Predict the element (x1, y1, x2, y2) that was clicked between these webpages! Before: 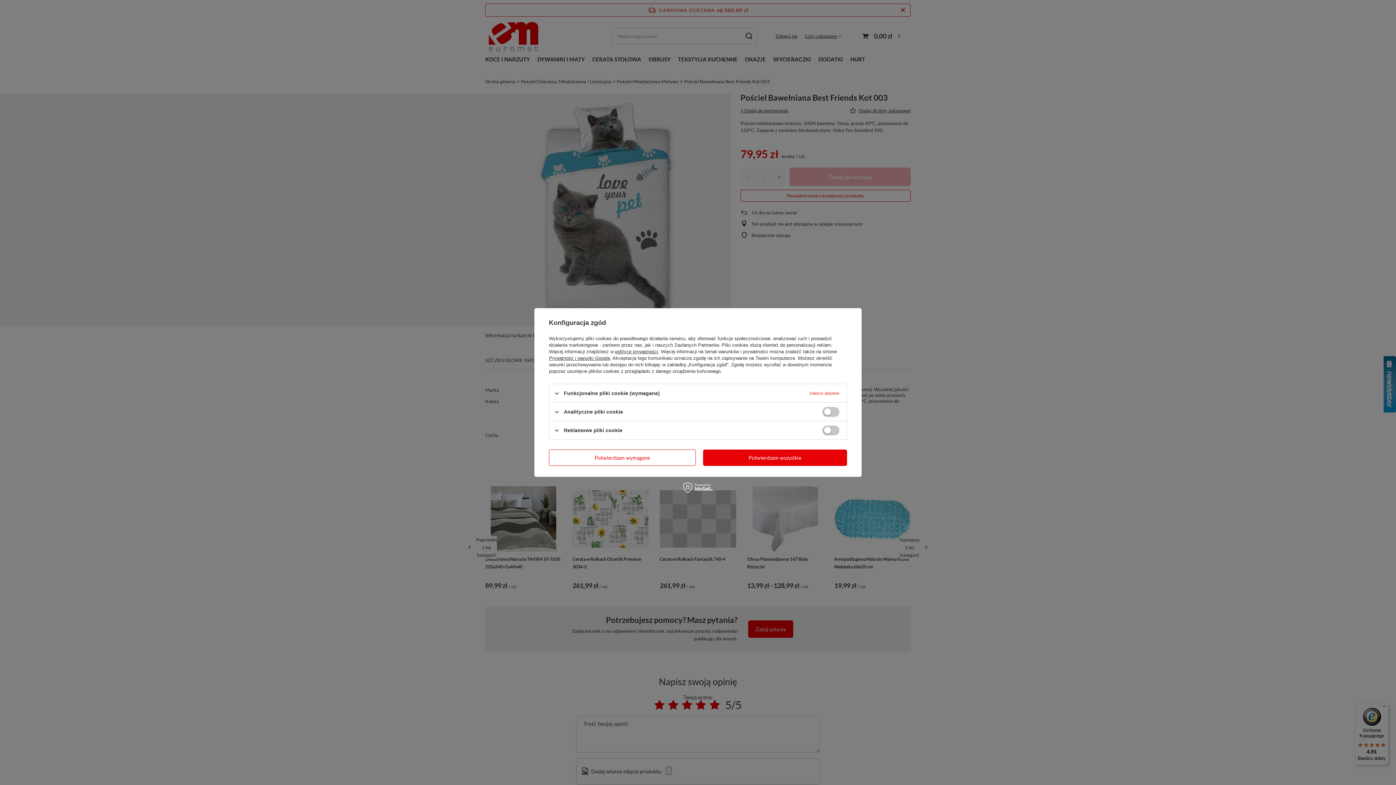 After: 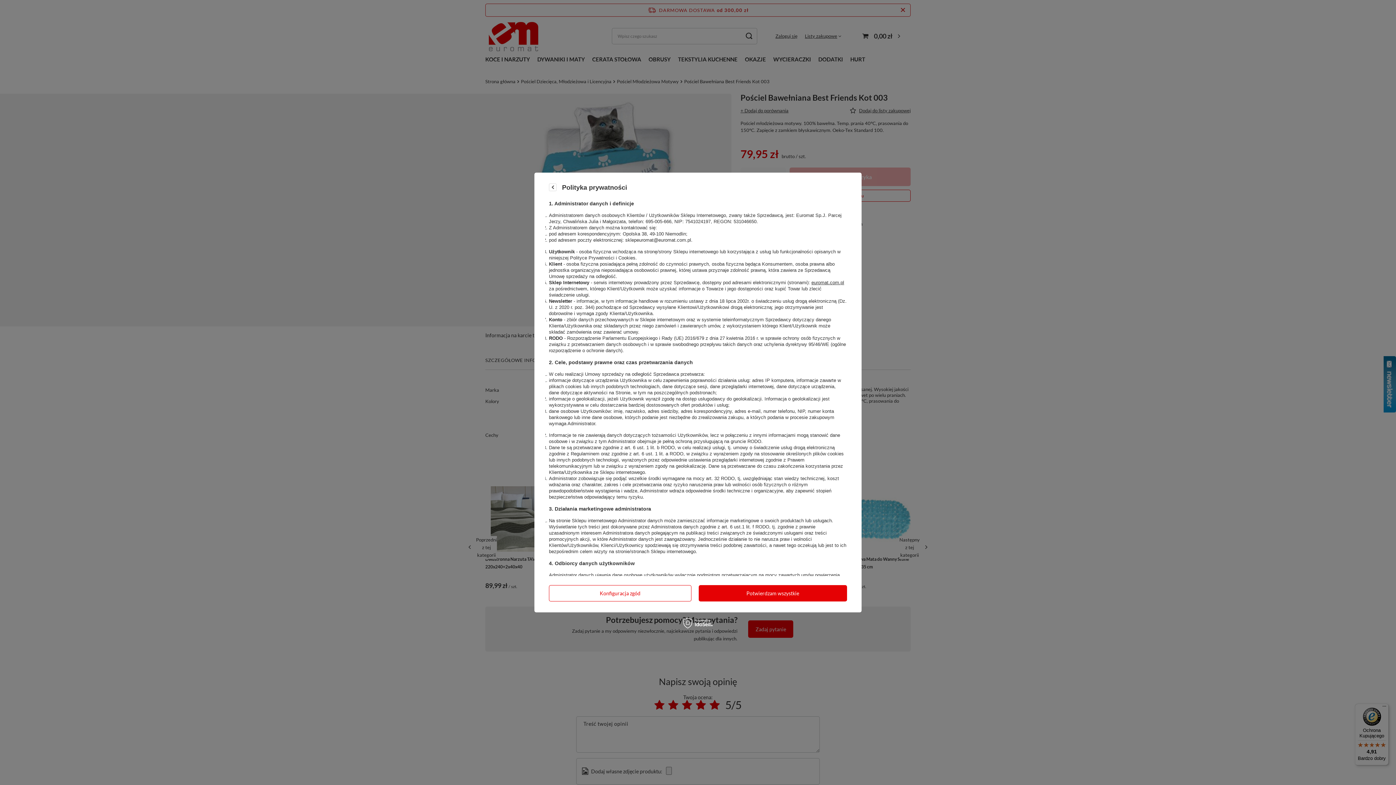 Action: bbox: (615, 349, 658, 354) label: polityce prywatności